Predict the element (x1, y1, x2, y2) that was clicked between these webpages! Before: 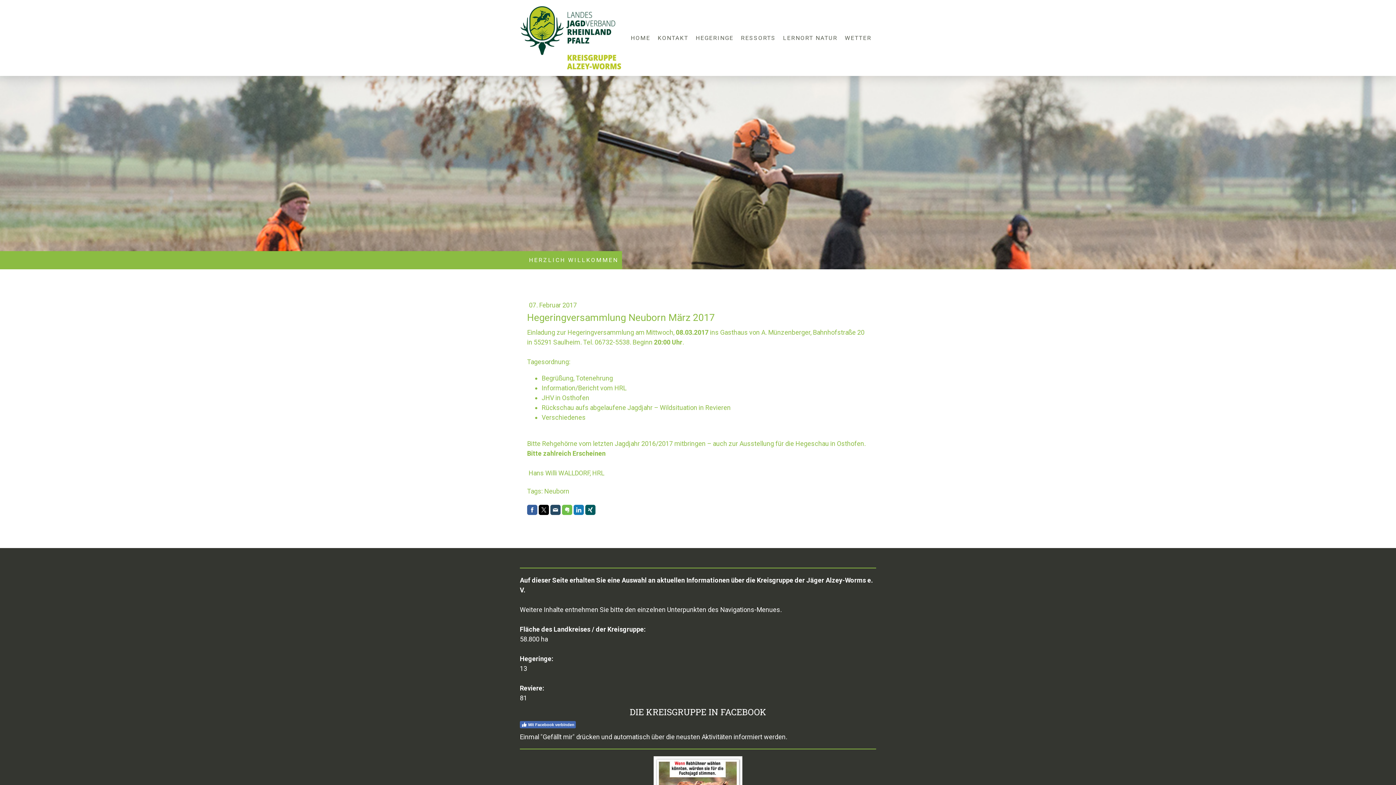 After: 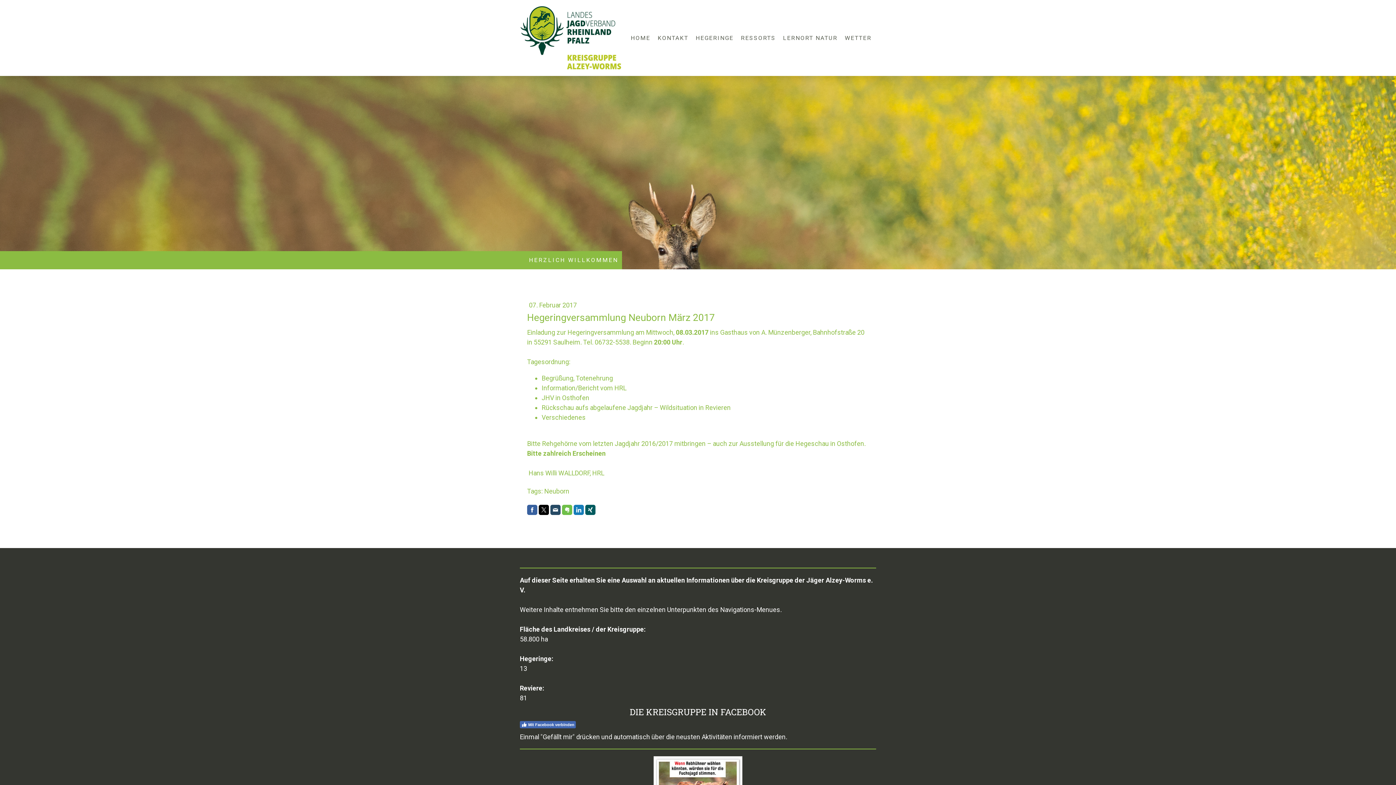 Action: bbox: (653, 757, 742, 765)